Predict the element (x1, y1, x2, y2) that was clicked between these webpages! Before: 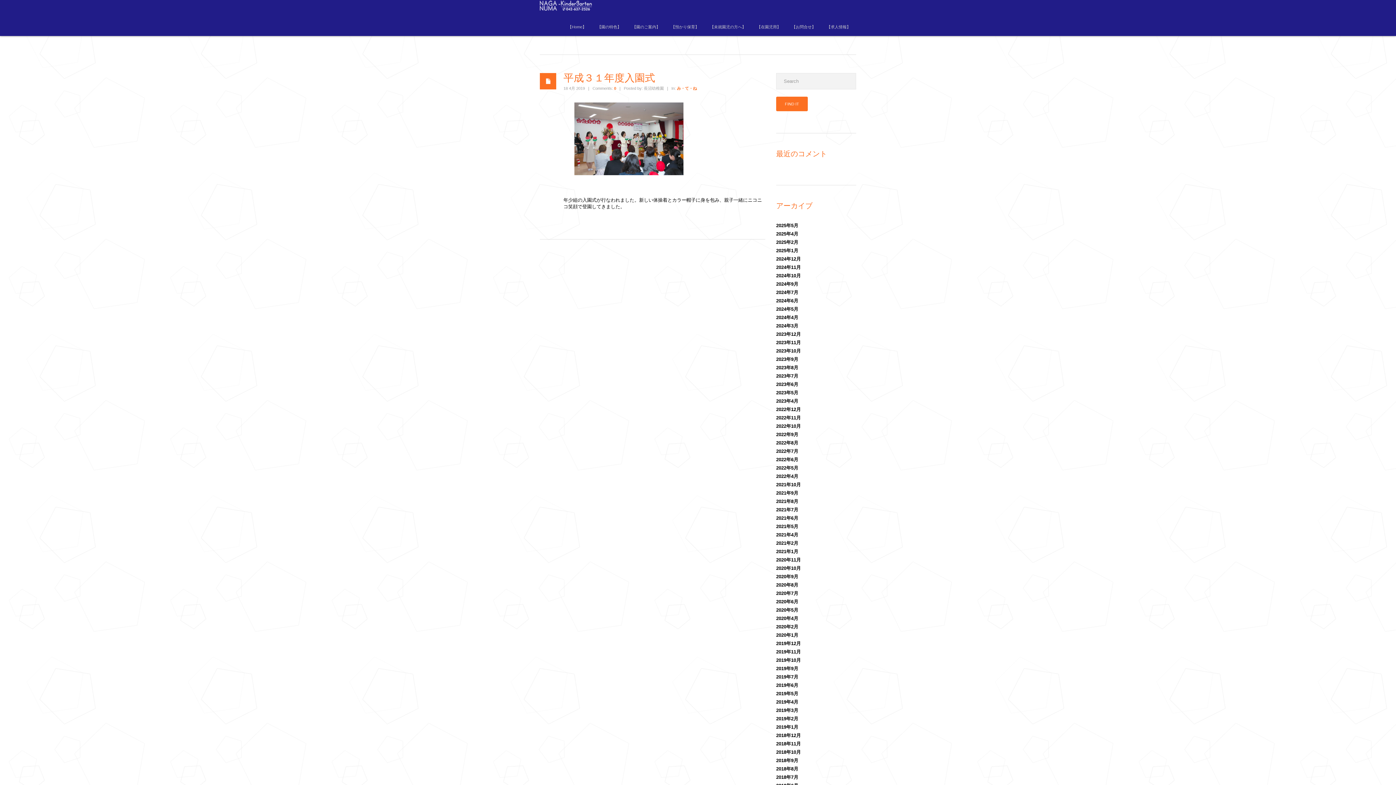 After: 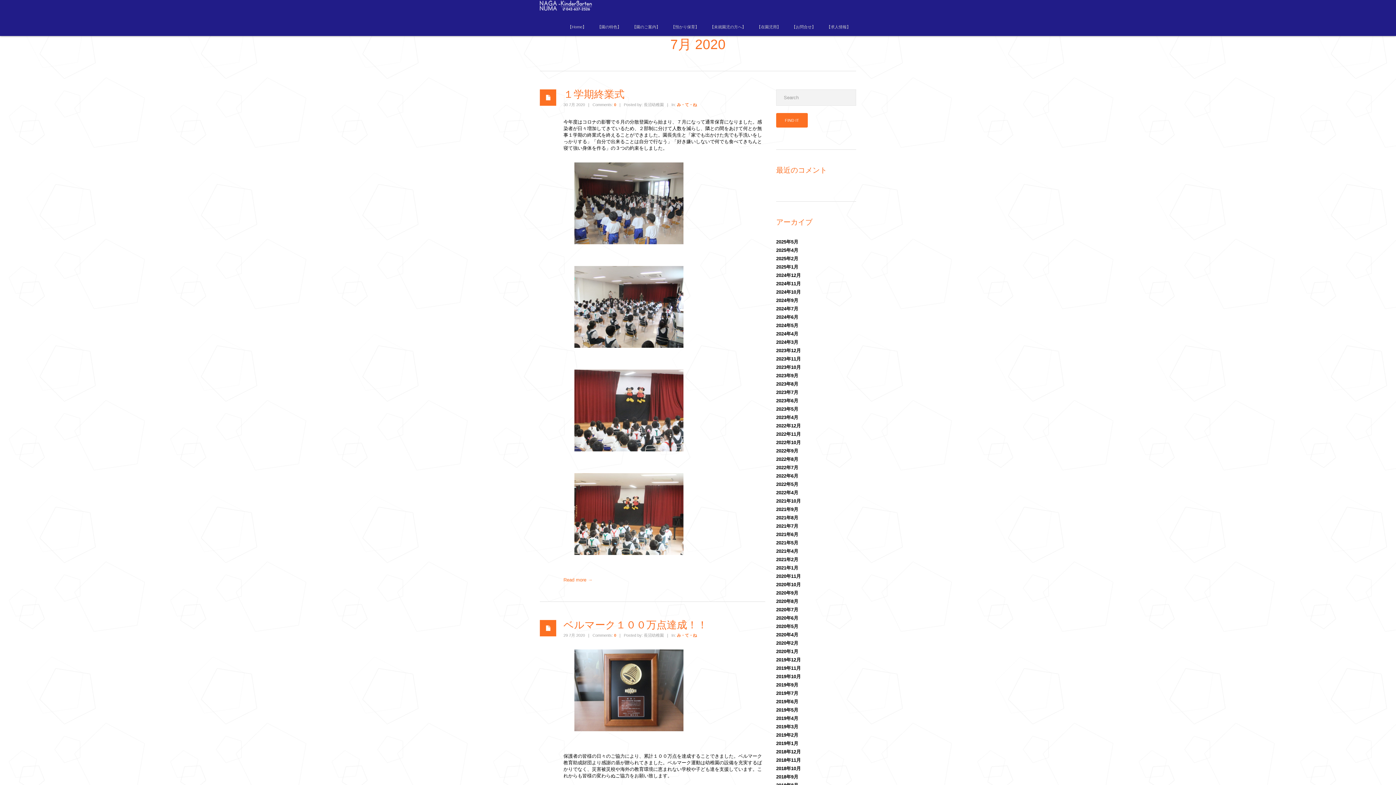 Action: bbox: (776, 590, 798, 596) label: 2020年7月